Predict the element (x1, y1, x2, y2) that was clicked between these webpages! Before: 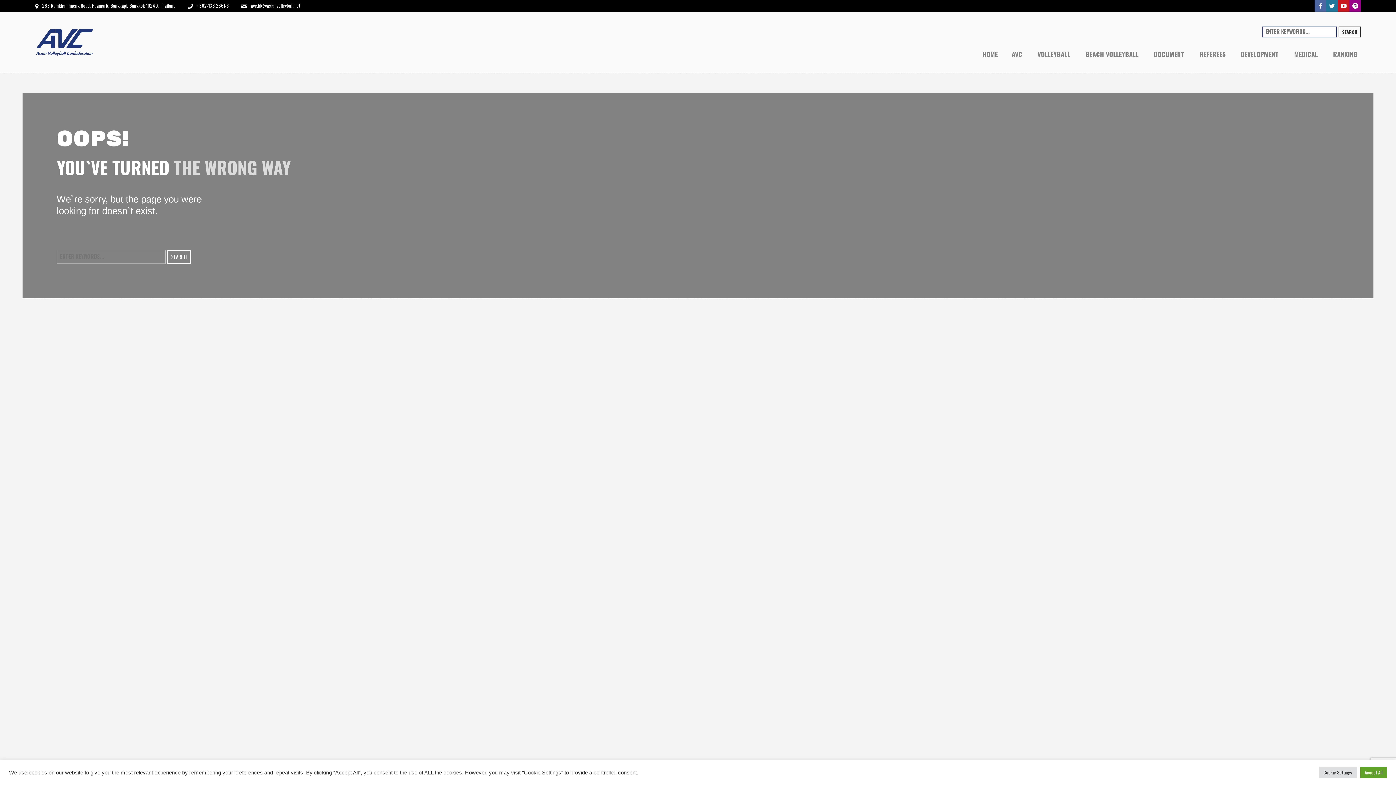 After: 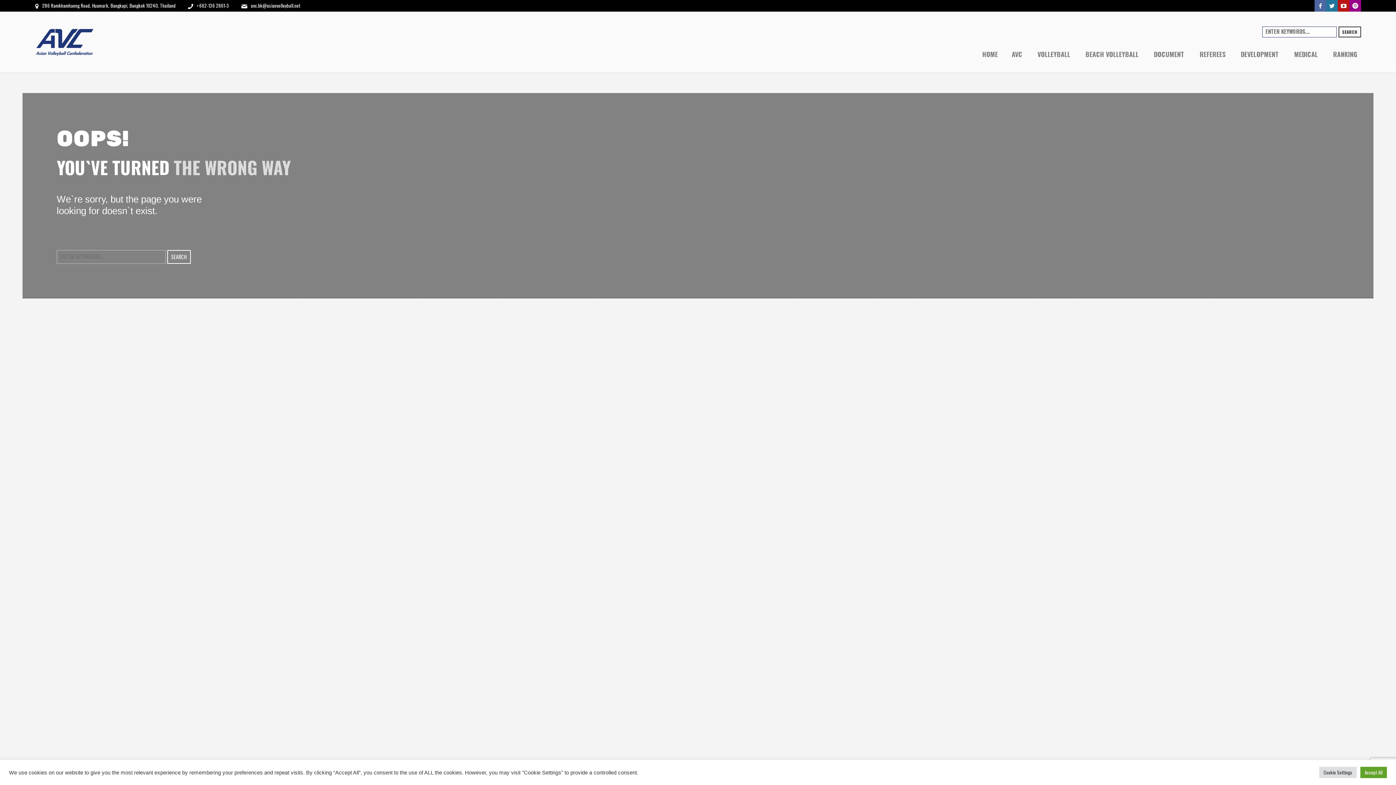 Action: bbox: (1338, 0, 1349, 11)